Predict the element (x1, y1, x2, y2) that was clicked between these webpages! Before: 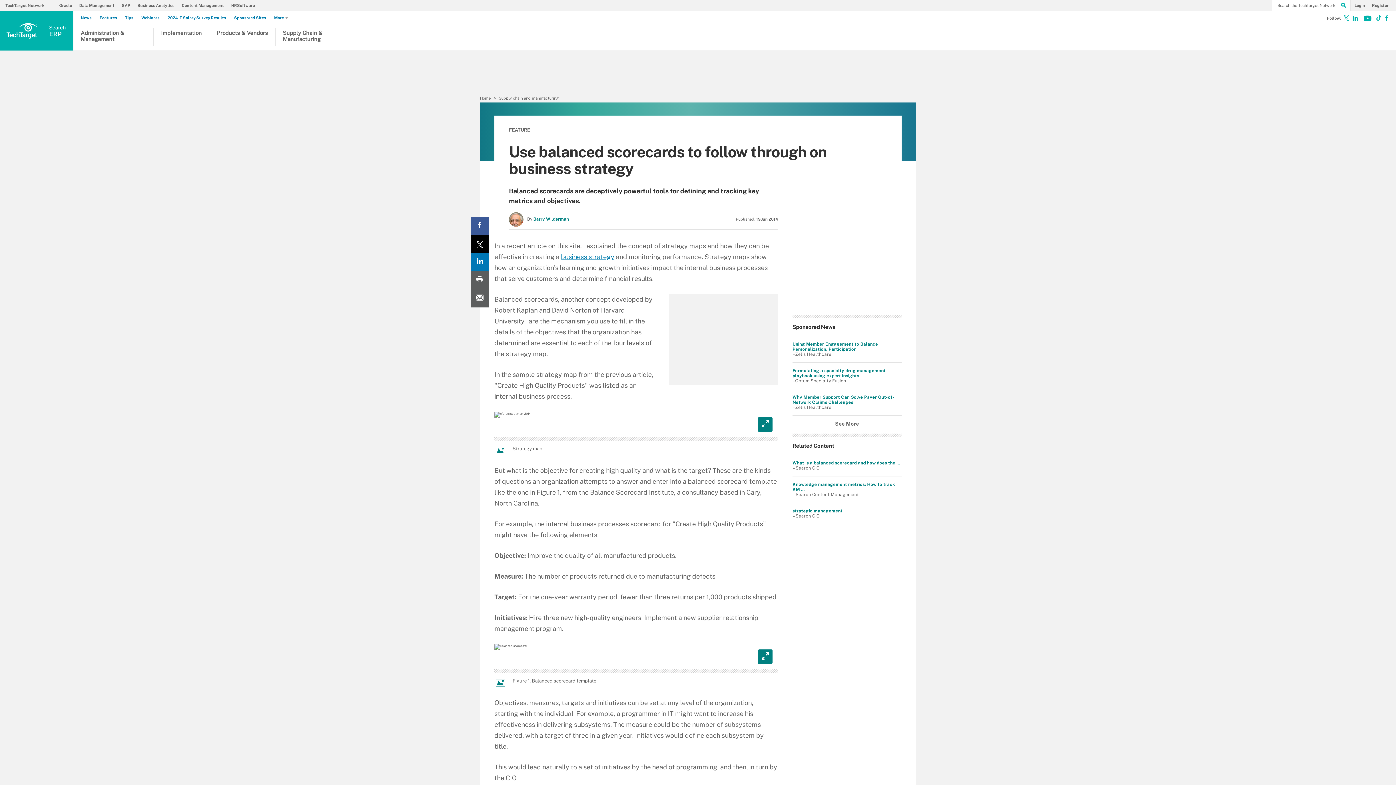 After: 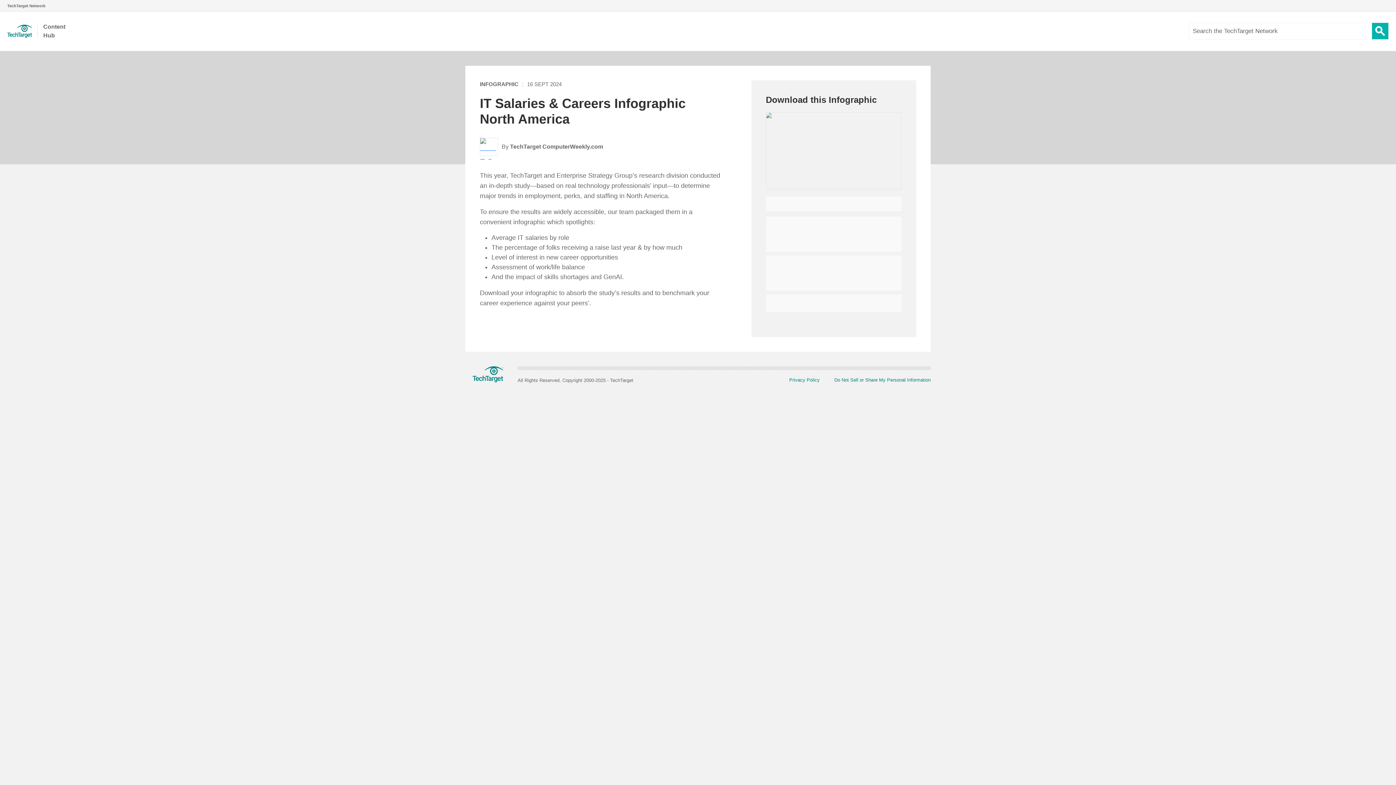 Action: bbox: (167, 15, 229, 20) label: 2024 IT Salary Survey Results